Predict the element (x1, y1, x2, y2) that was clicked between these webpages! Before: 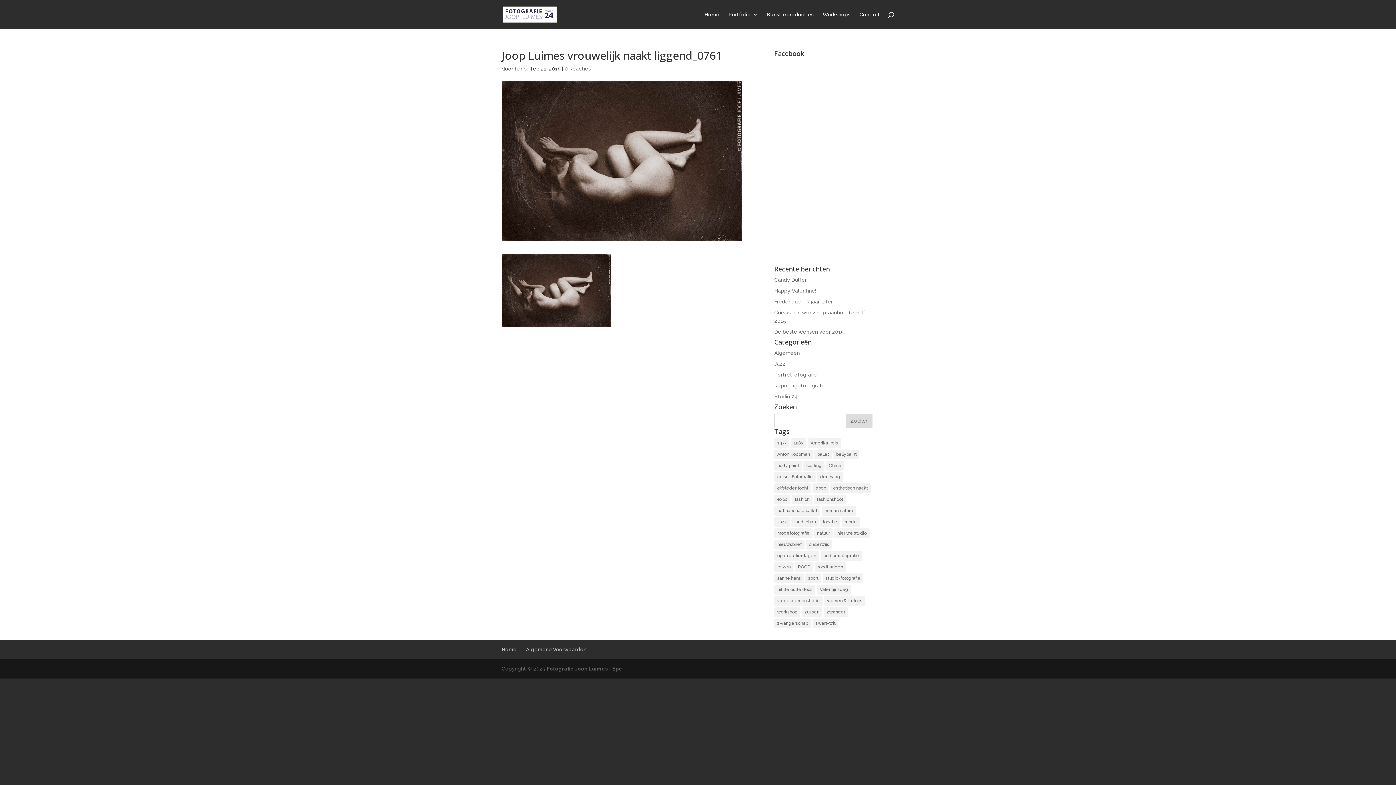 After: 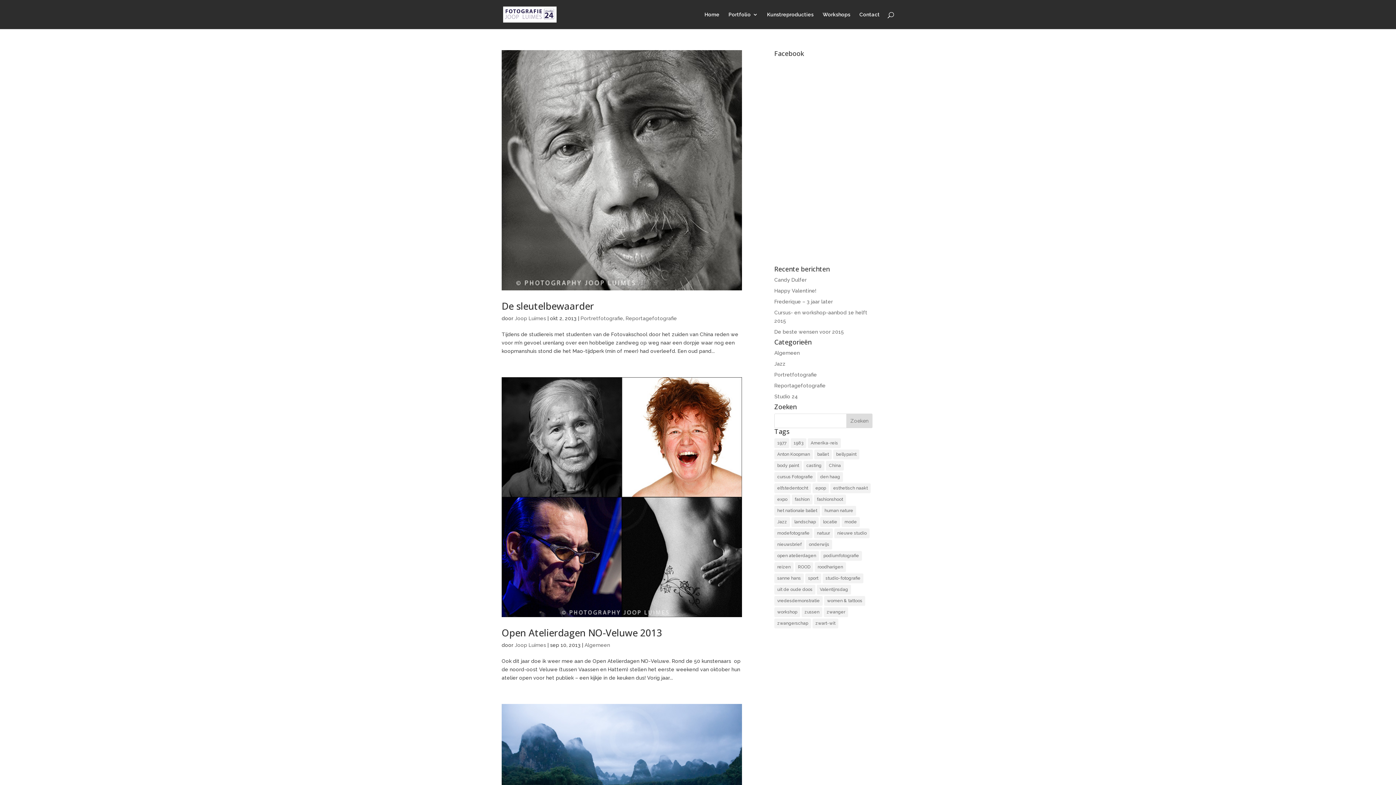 Action: bbox: (826, 461, 844, 470) label: China (5 items)